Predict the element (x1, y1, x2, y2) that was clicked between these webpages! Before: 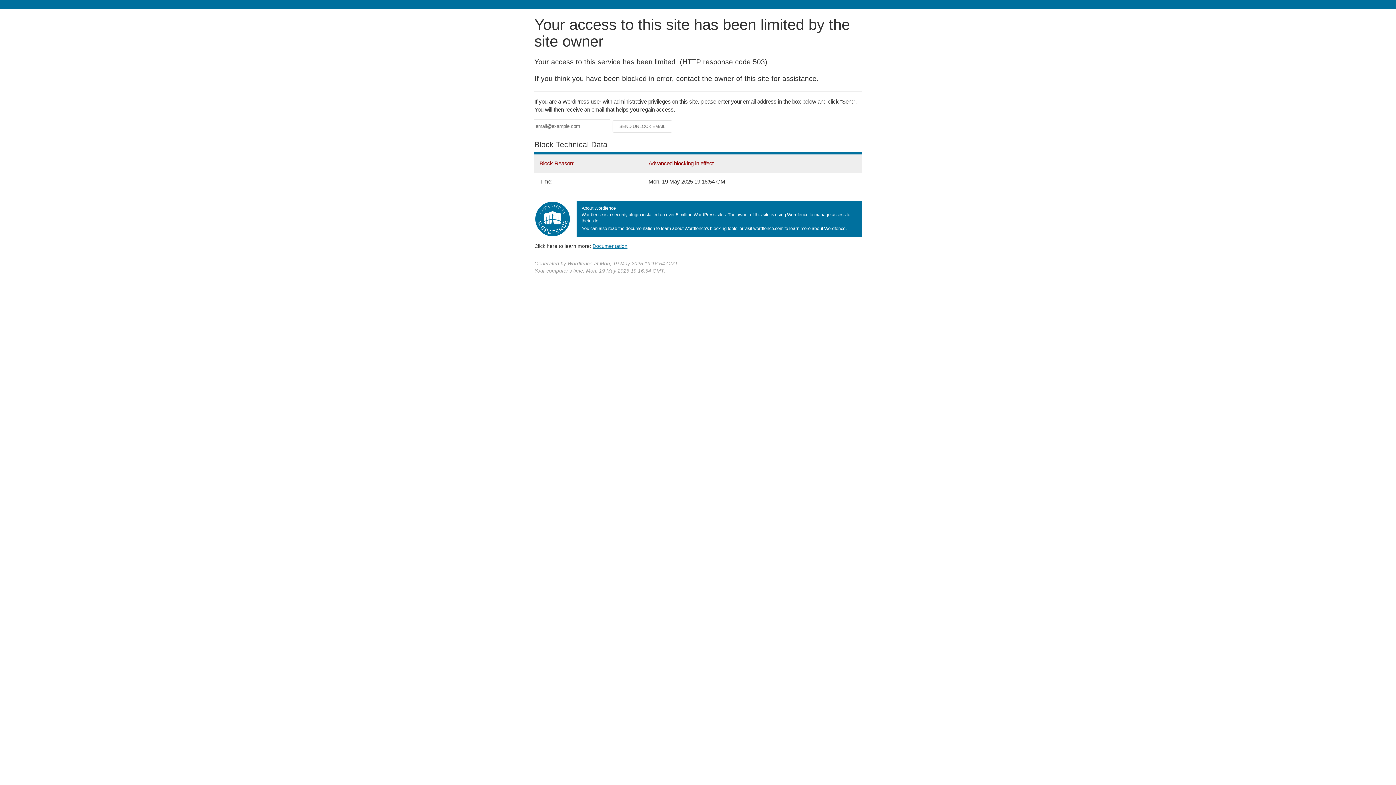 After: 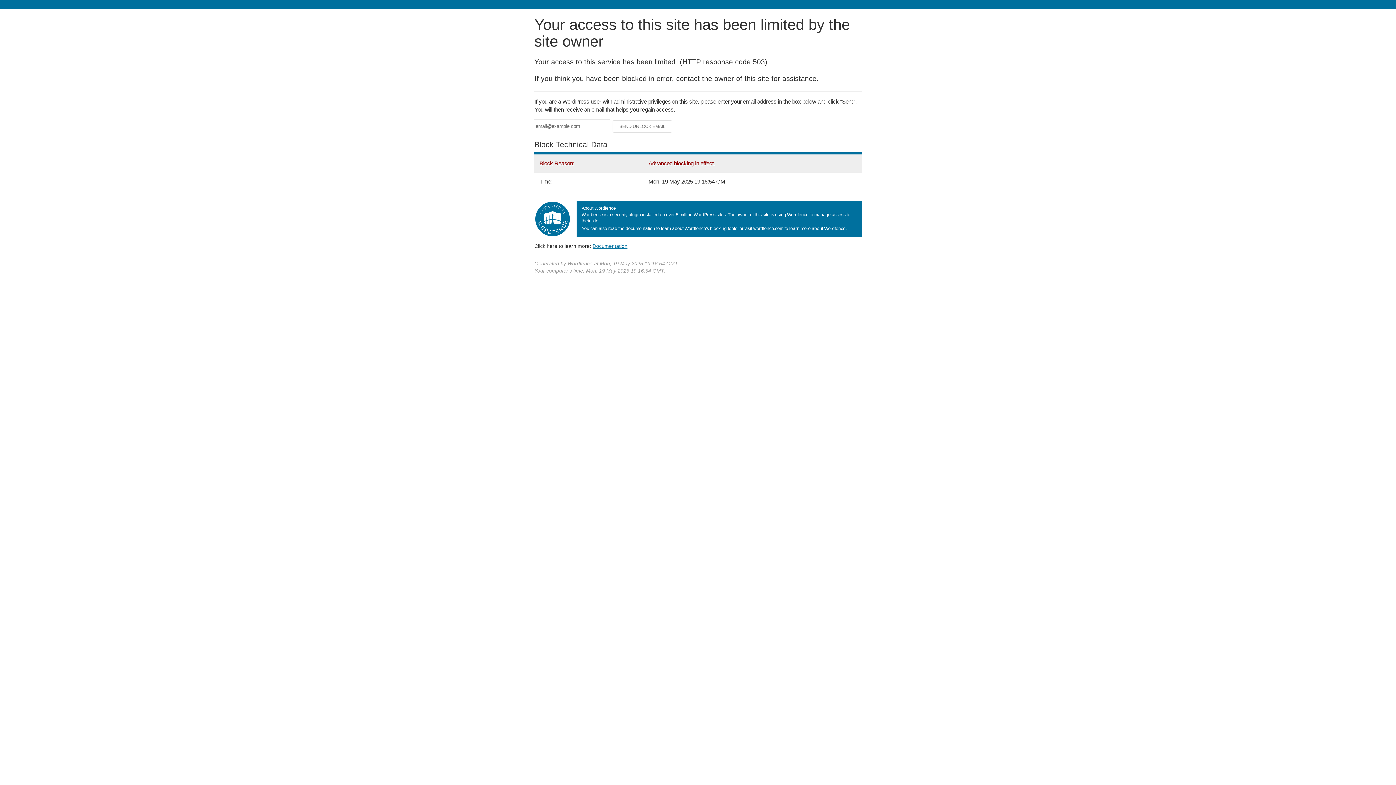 Action: label: Documentation bbox: (592, 243, 627, 248)